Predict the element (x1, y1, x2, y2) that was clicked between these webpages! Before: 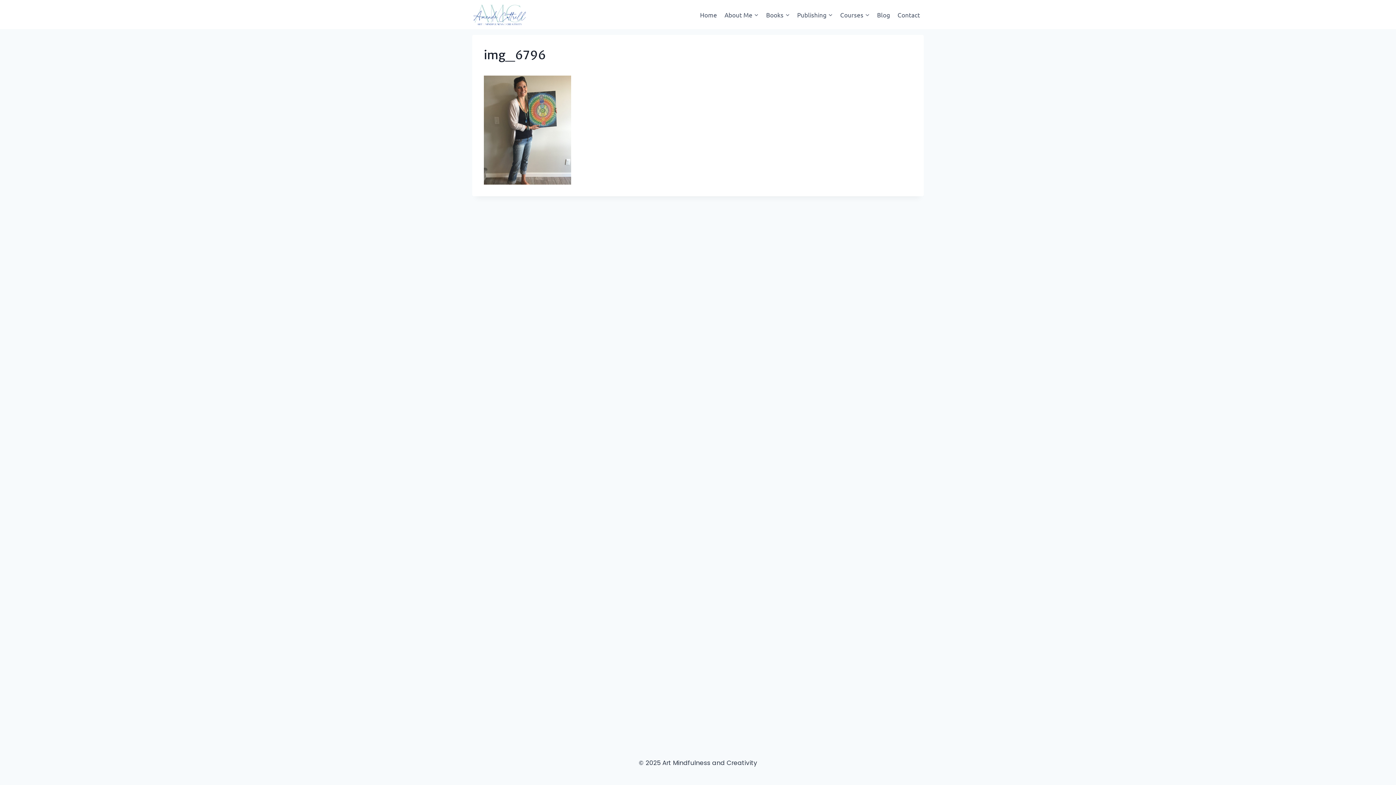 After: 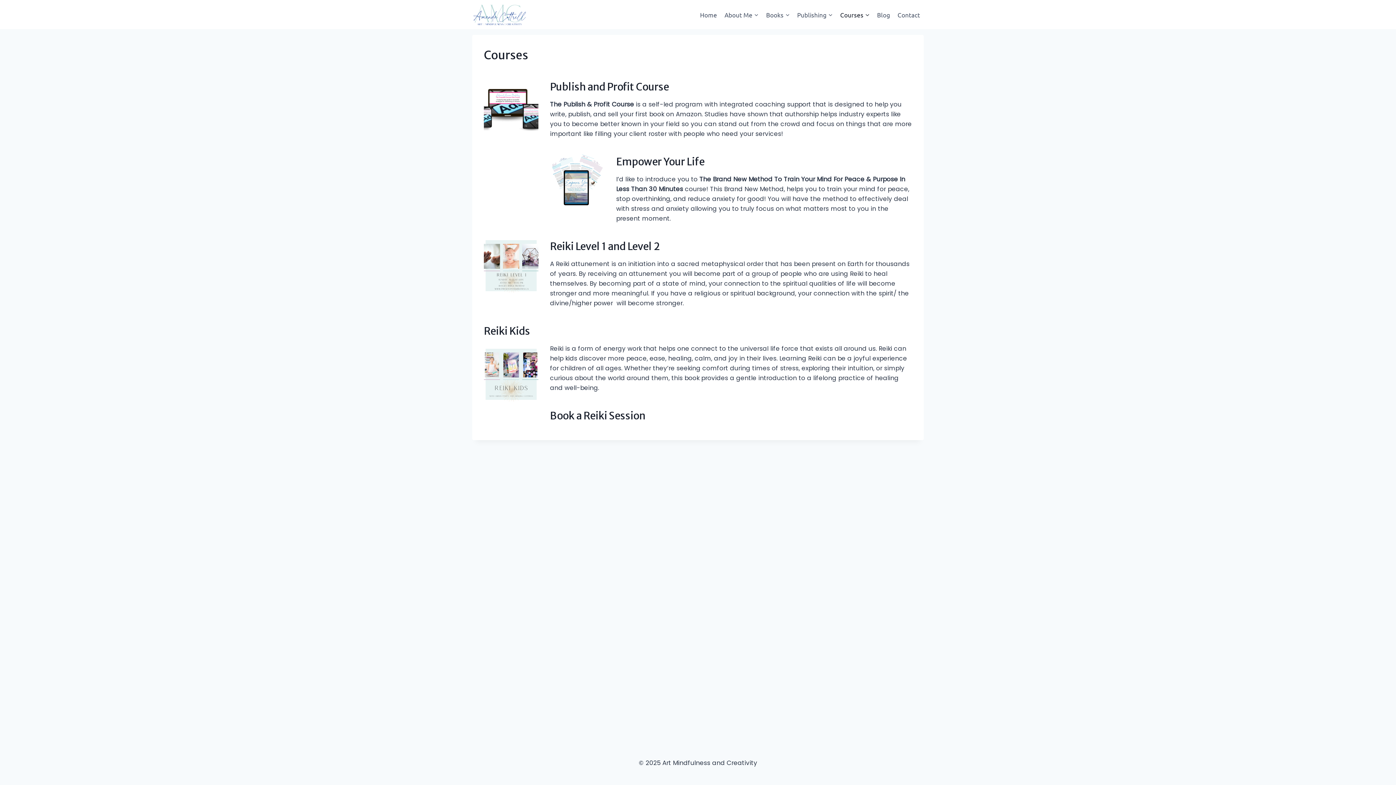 Action: label: Courses bbox: (836, 5, 873, 23)